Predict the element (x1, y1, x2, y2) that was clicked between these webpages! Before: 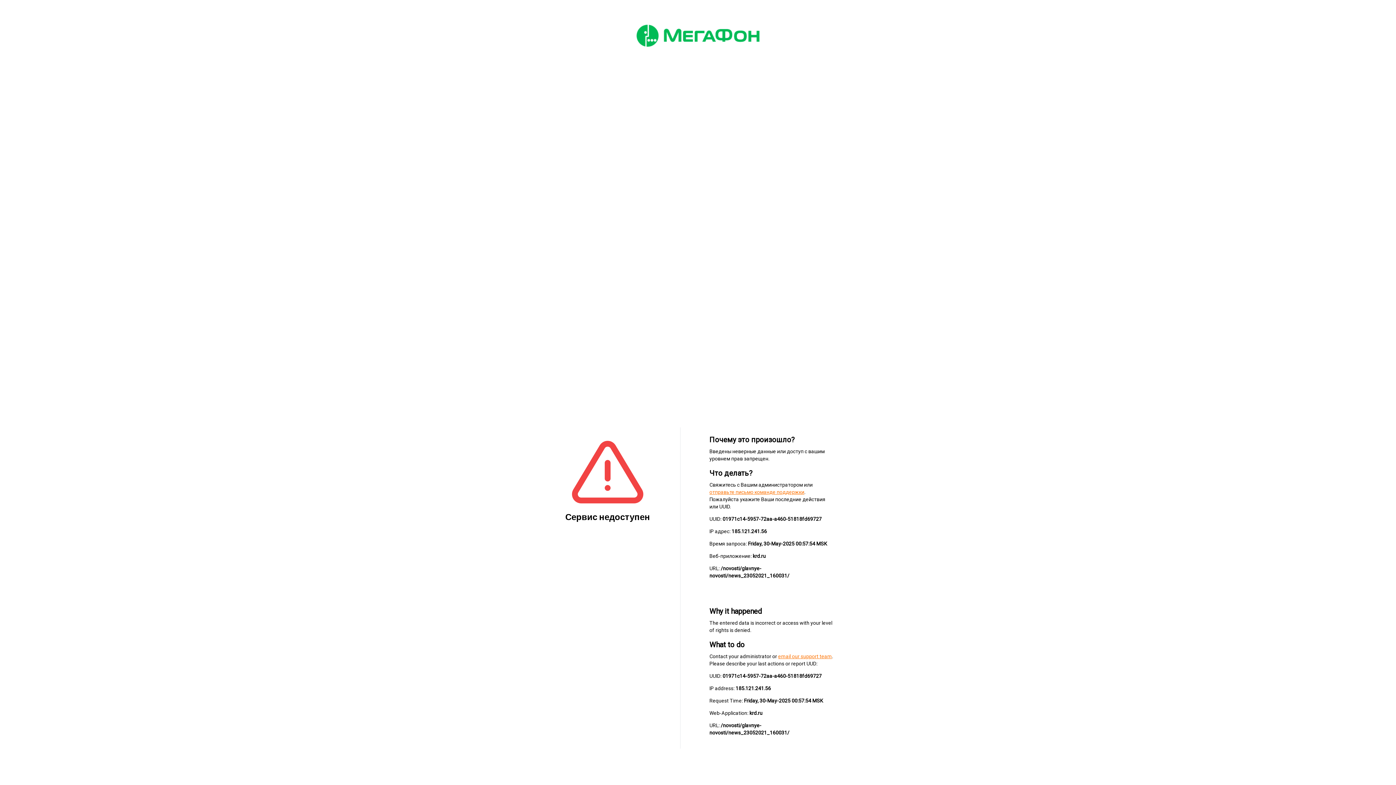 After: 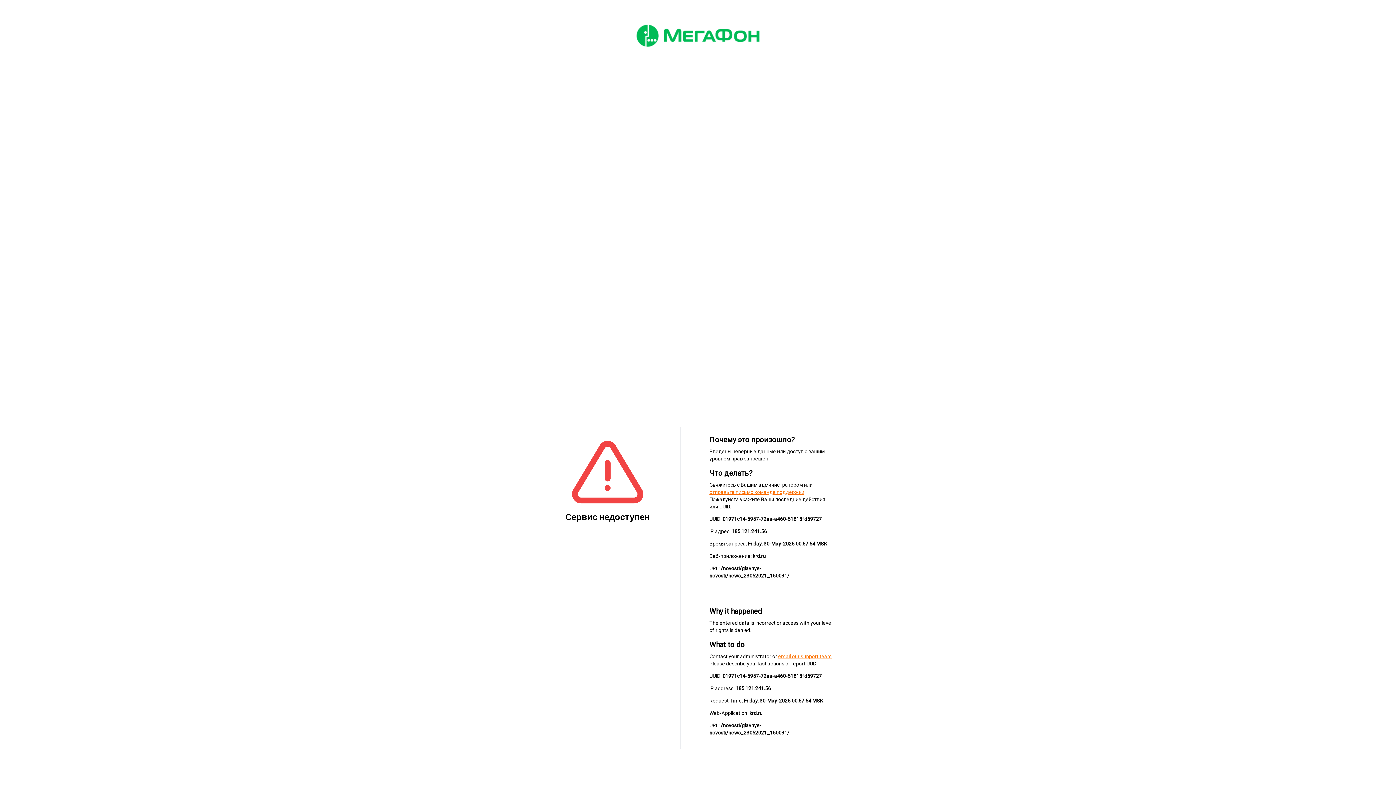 Action: bbox: (709, 489, 804, 495) label: отправьте письмо команде поддержки